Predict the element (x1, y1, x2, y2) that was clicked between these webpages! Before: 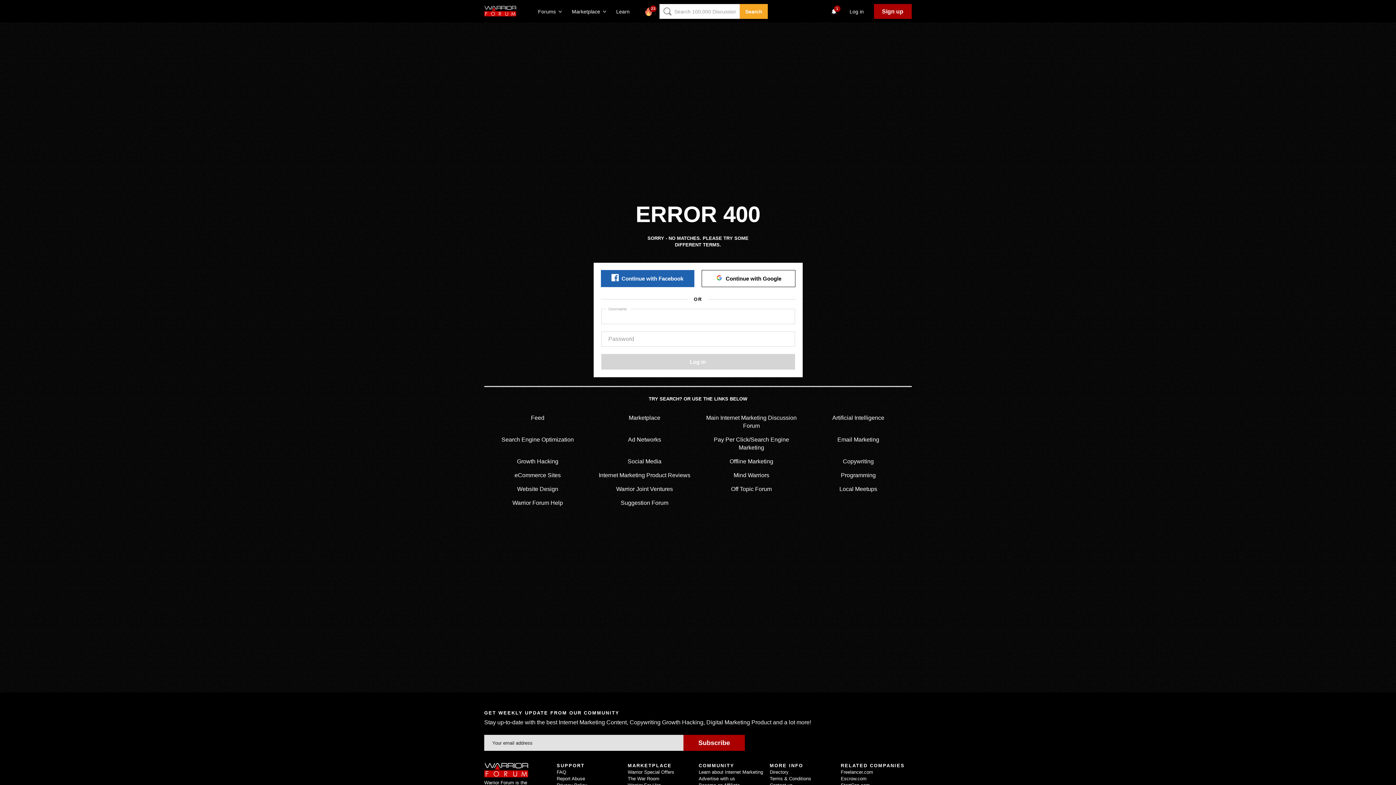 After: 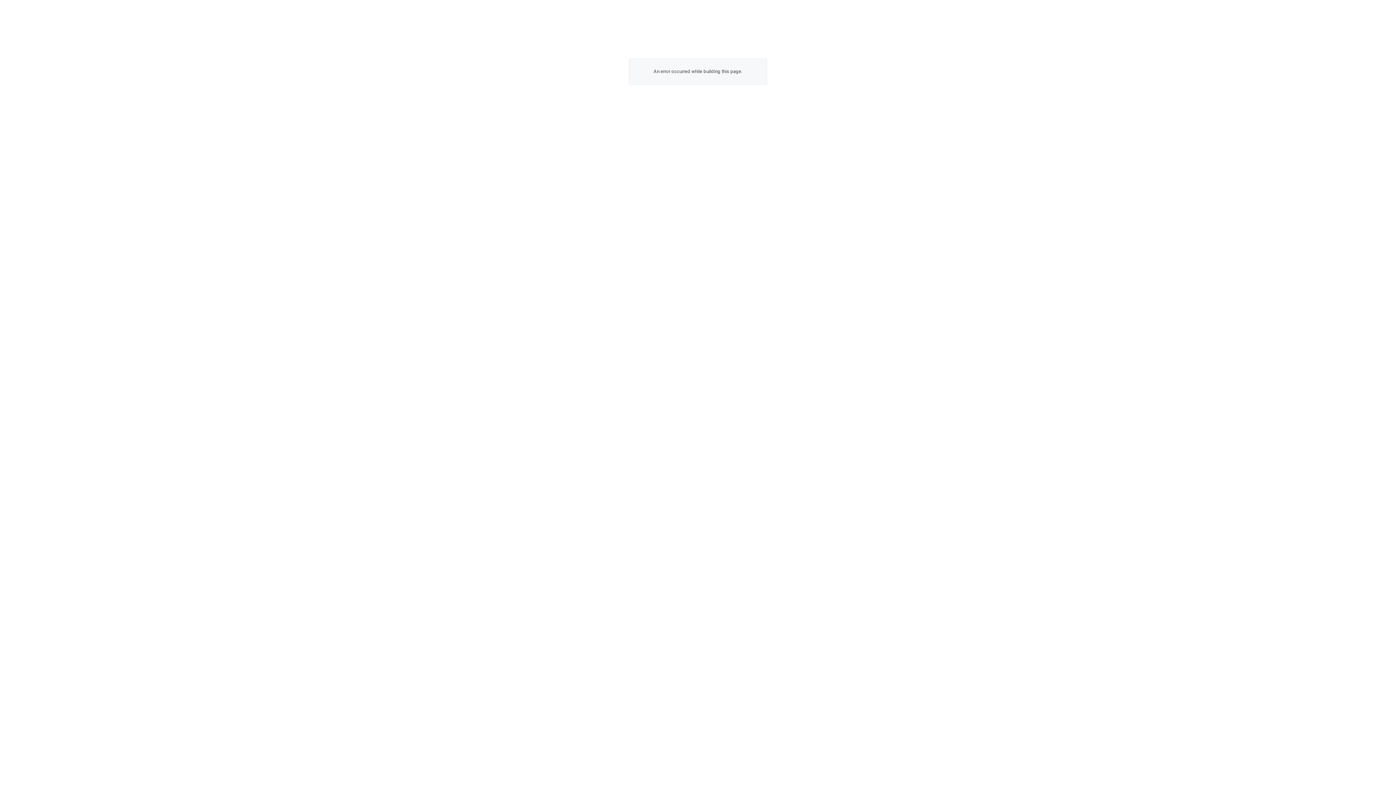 Action: label: Advertise with us bbox: (698, 776, 735, 781)